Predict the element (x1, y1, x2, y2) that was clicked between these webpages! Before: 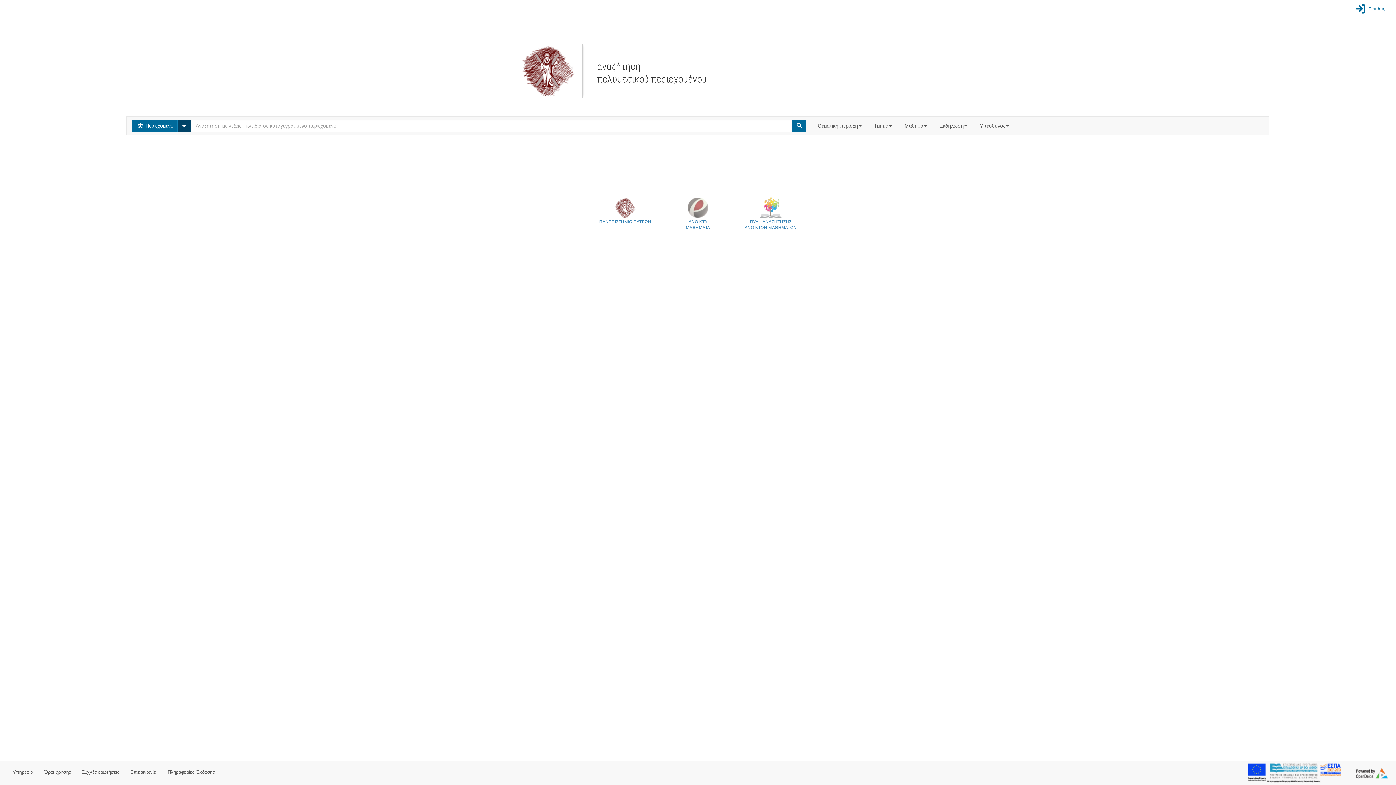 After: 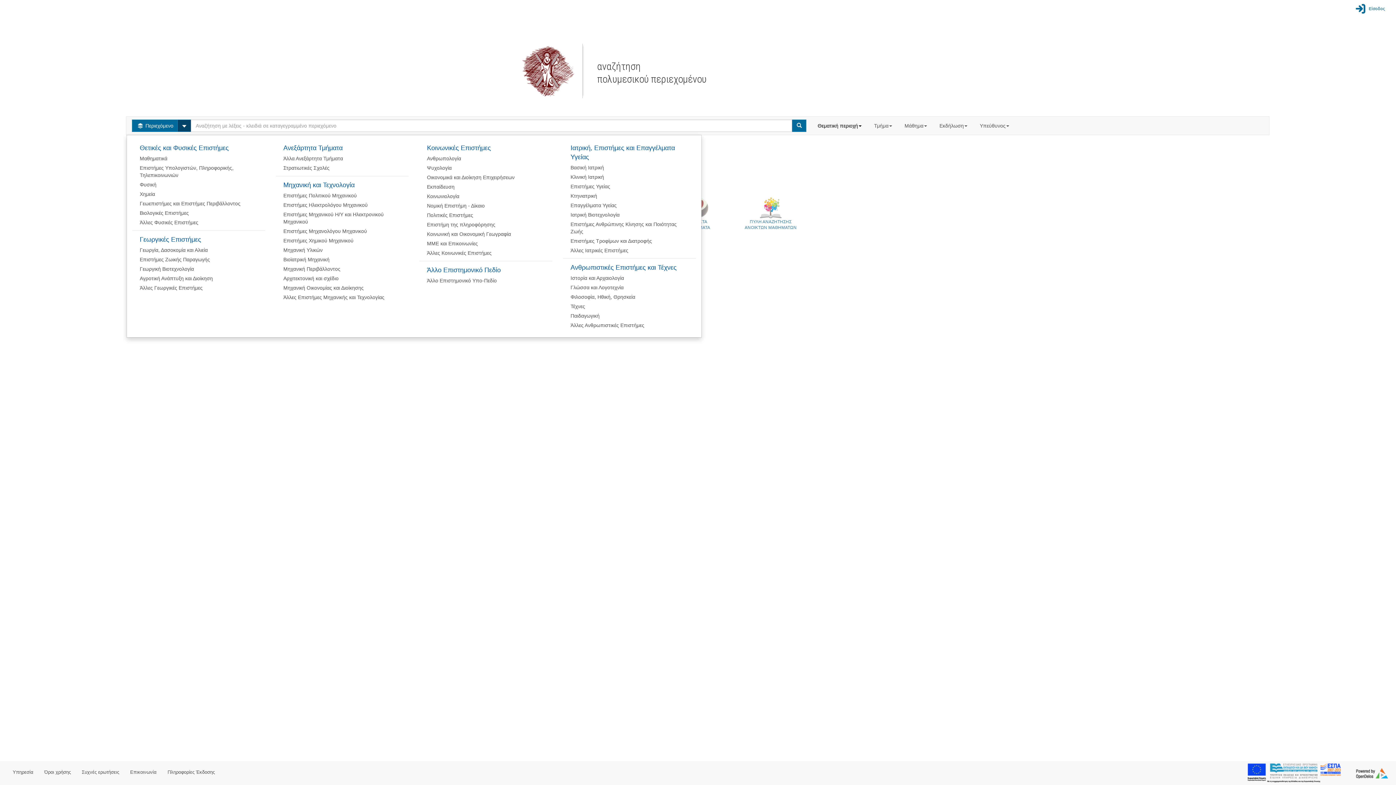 Action: label: Θεματική περιοχή  bbox: (812, 116, 868, 134)